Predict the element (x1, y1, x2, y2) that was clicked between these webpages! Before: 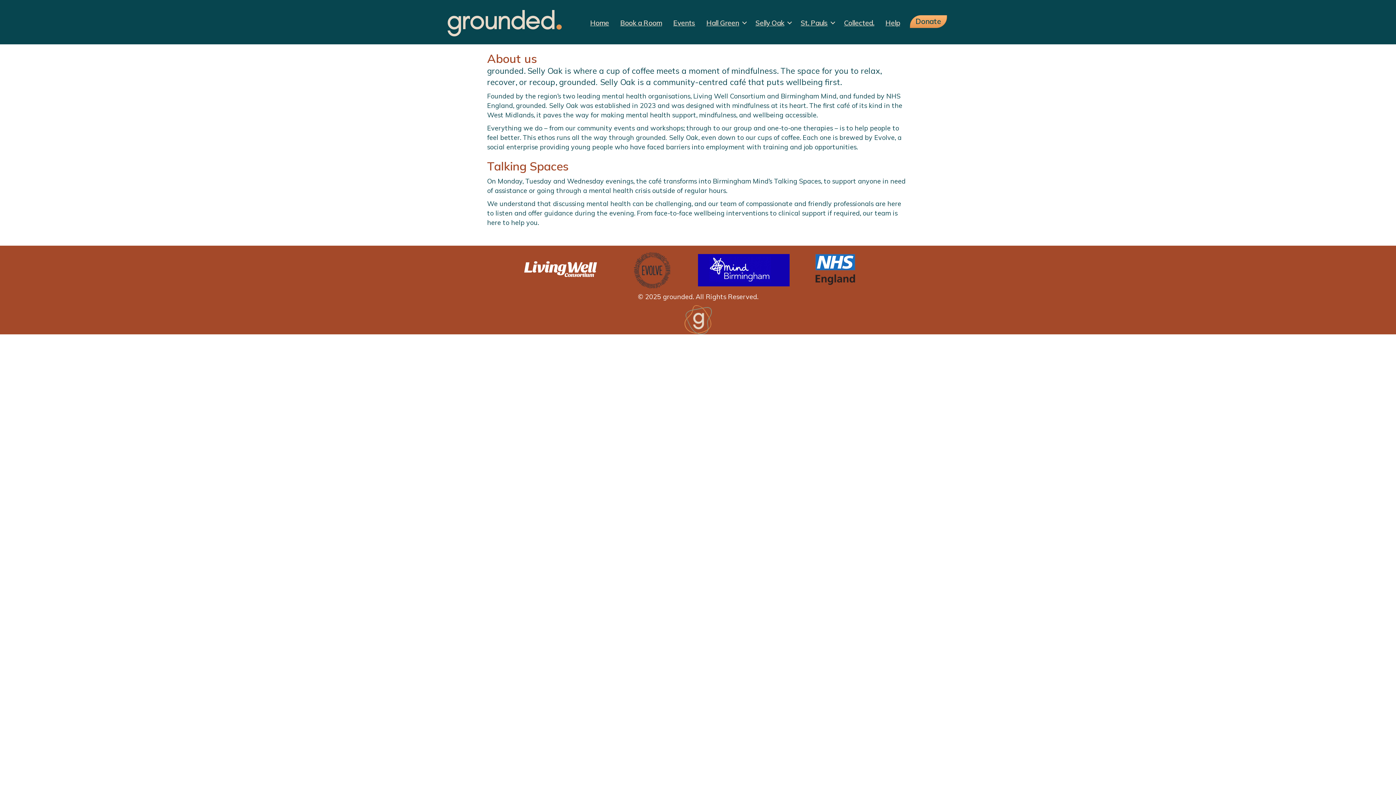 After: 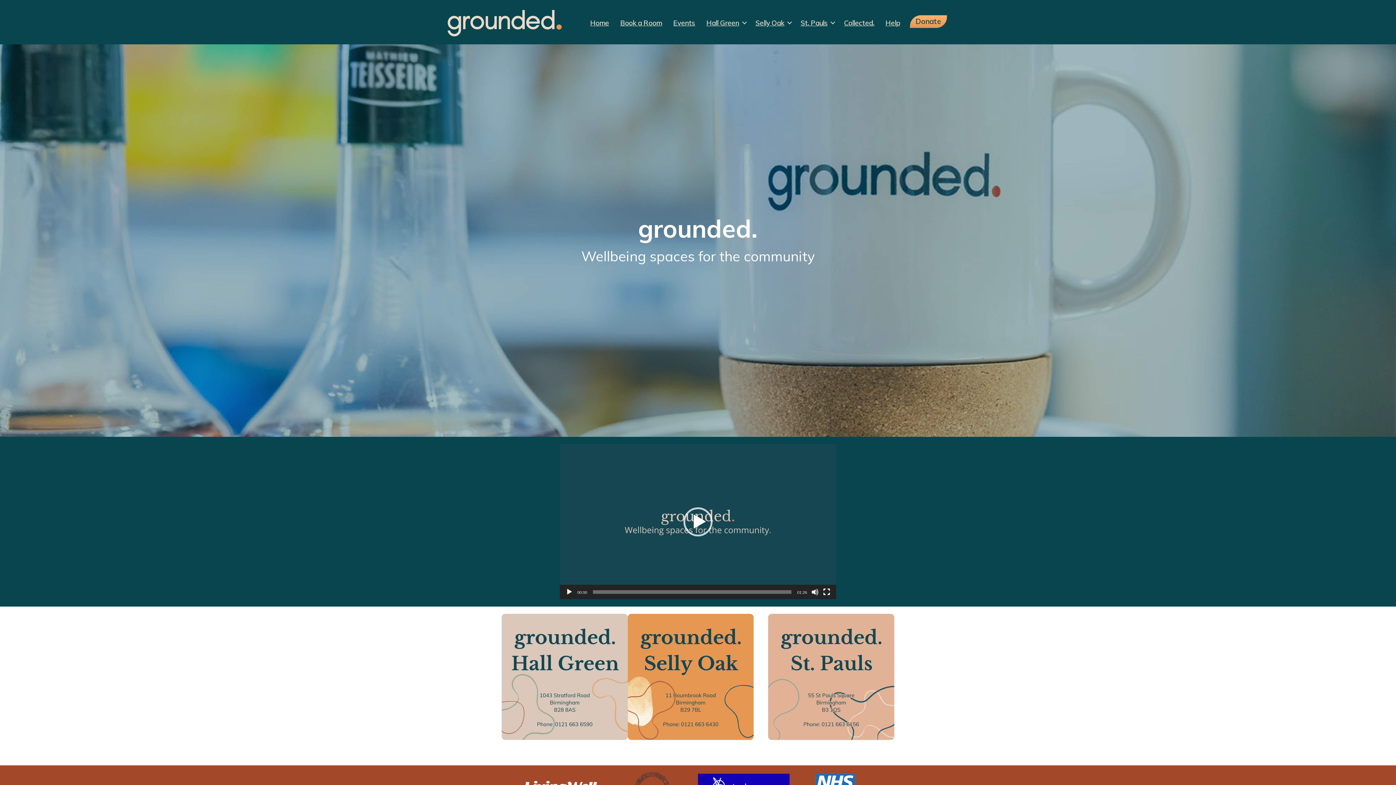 Action: label: Home bbox: (584, 14, 614, 31)